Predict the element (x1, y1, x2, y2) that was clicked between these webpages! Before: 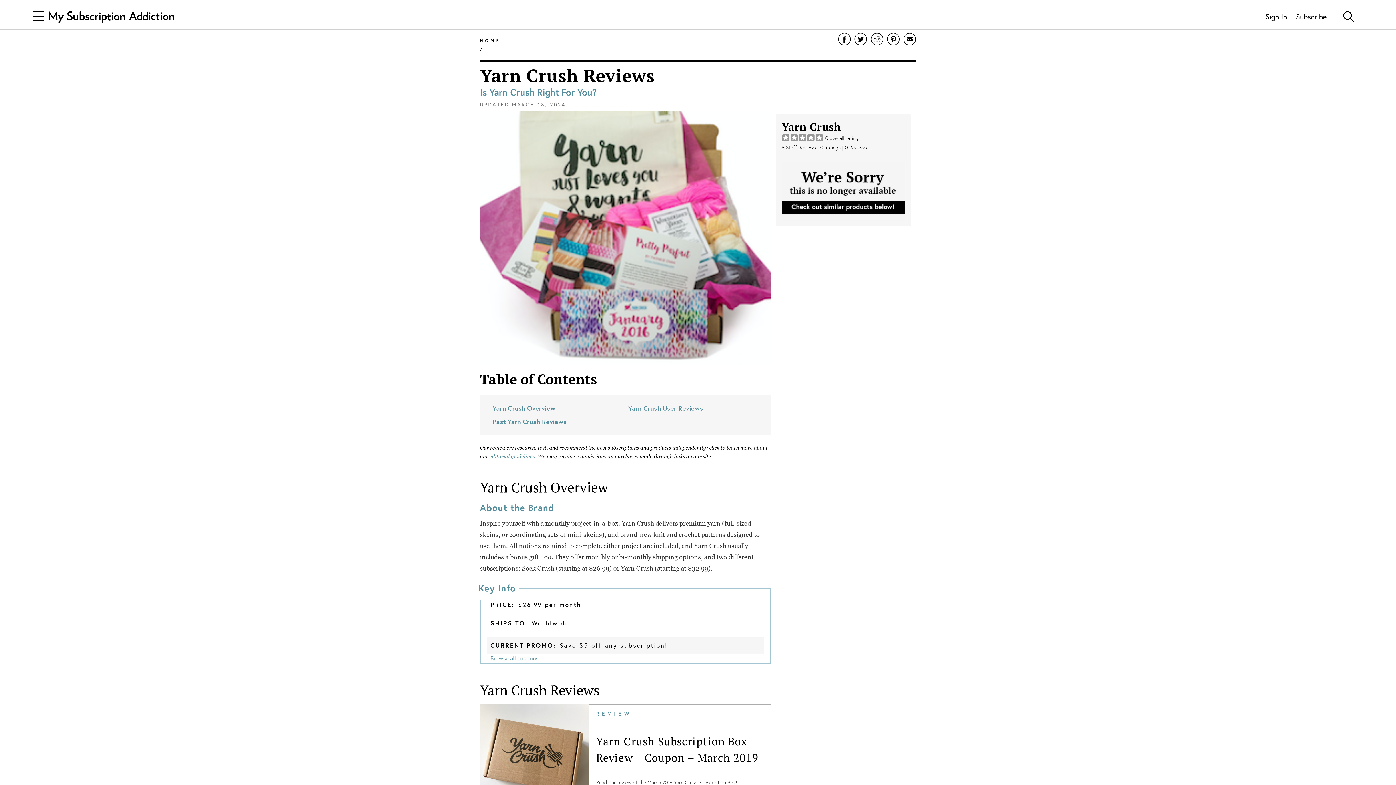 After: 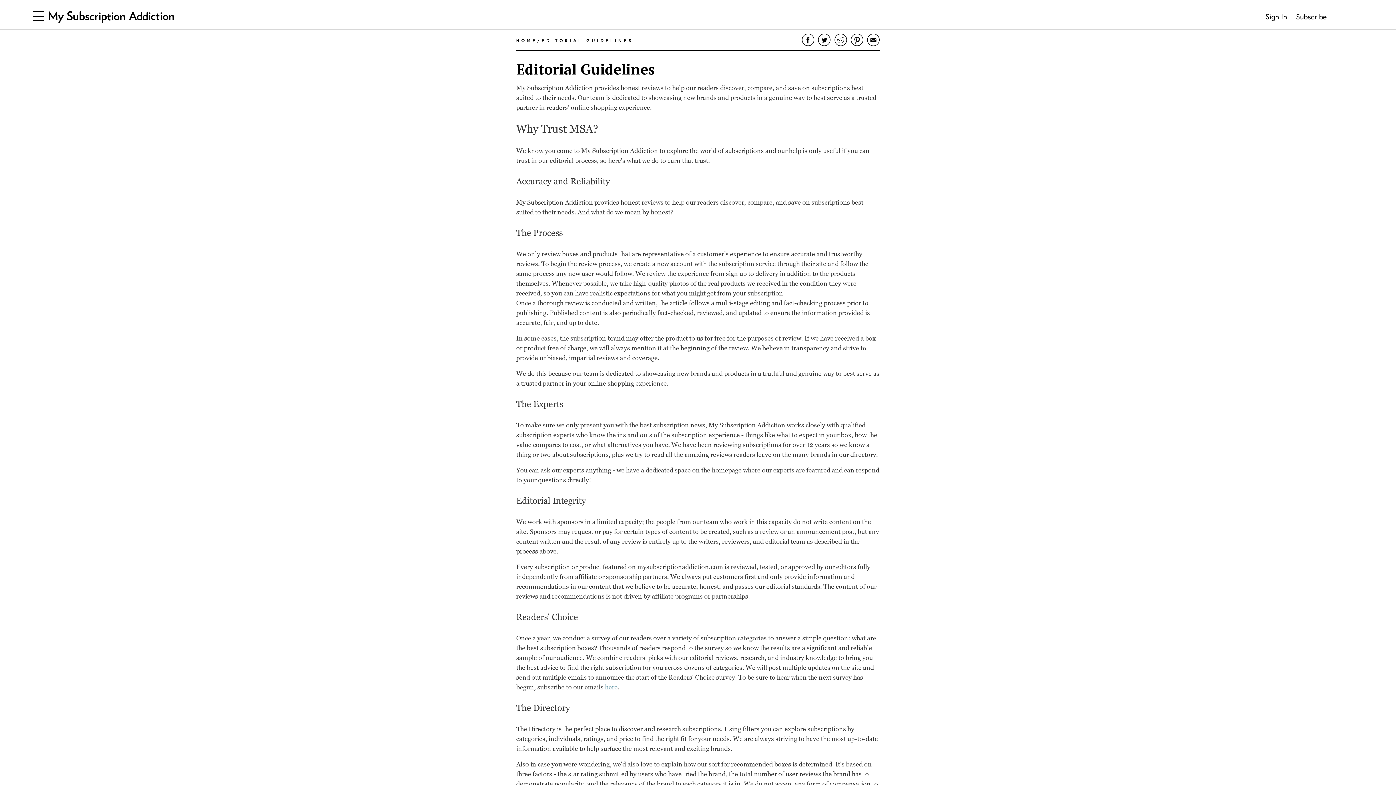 Action: label: editorial guidelines bbox: (489, 453, 535, 459)